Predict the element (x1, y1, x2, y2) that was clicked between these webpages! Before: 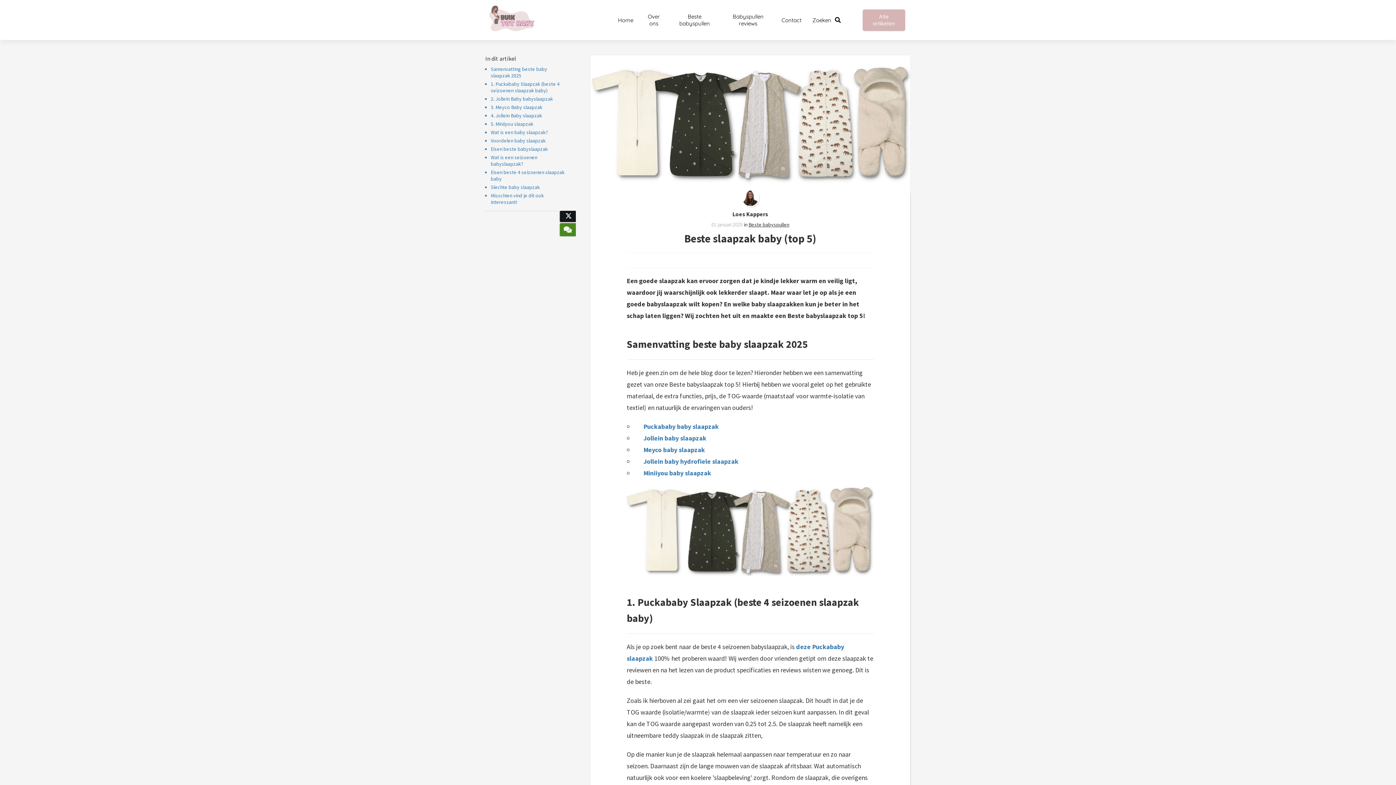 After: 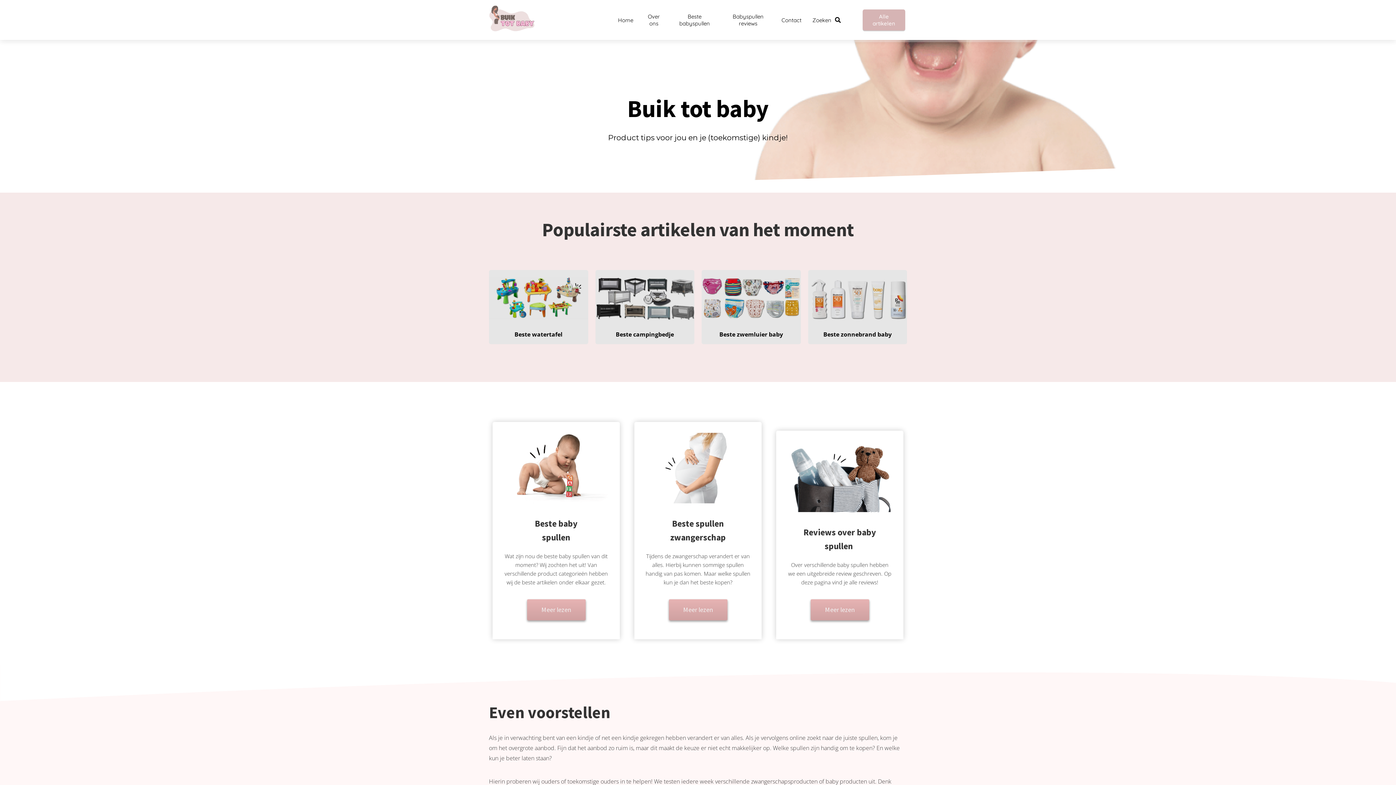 Action: bbox: (485, 4, 612, 35)